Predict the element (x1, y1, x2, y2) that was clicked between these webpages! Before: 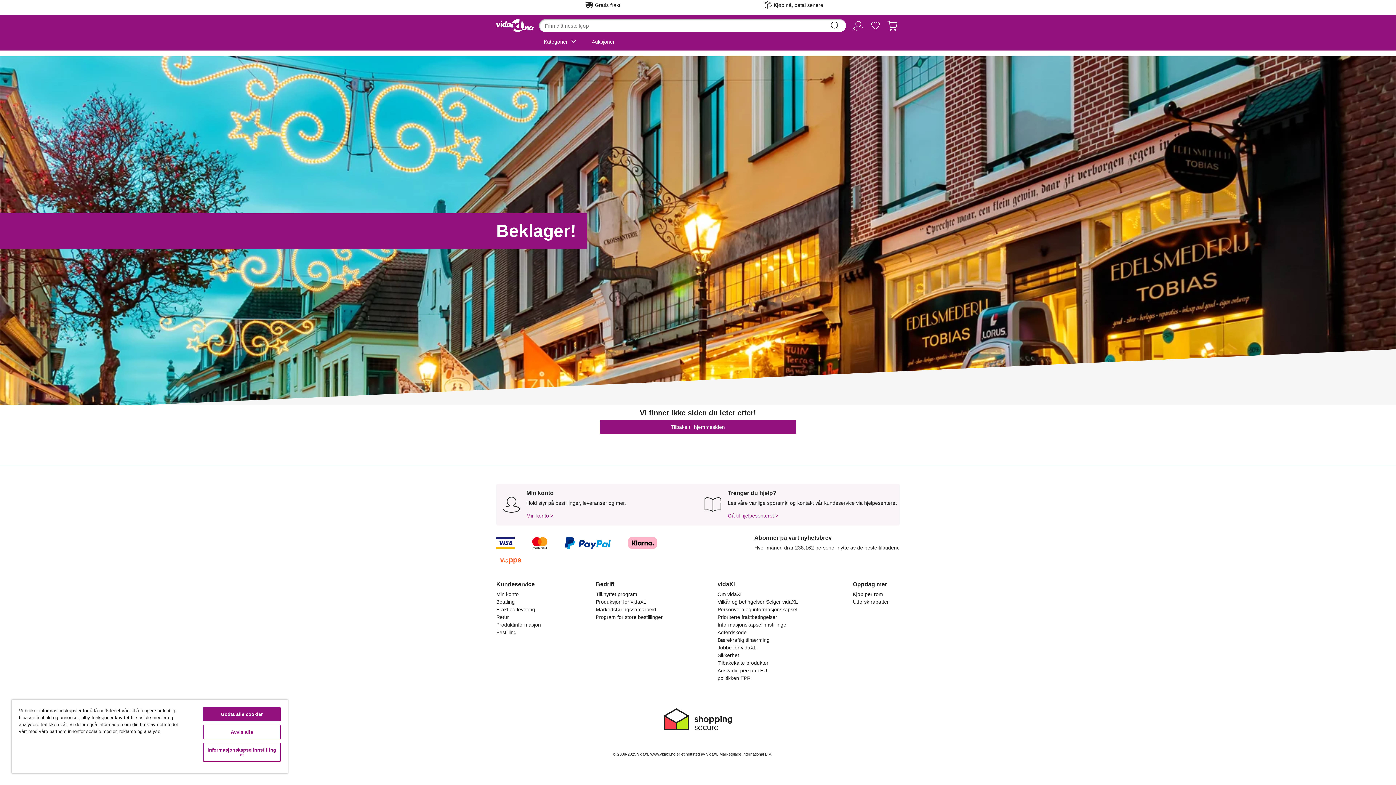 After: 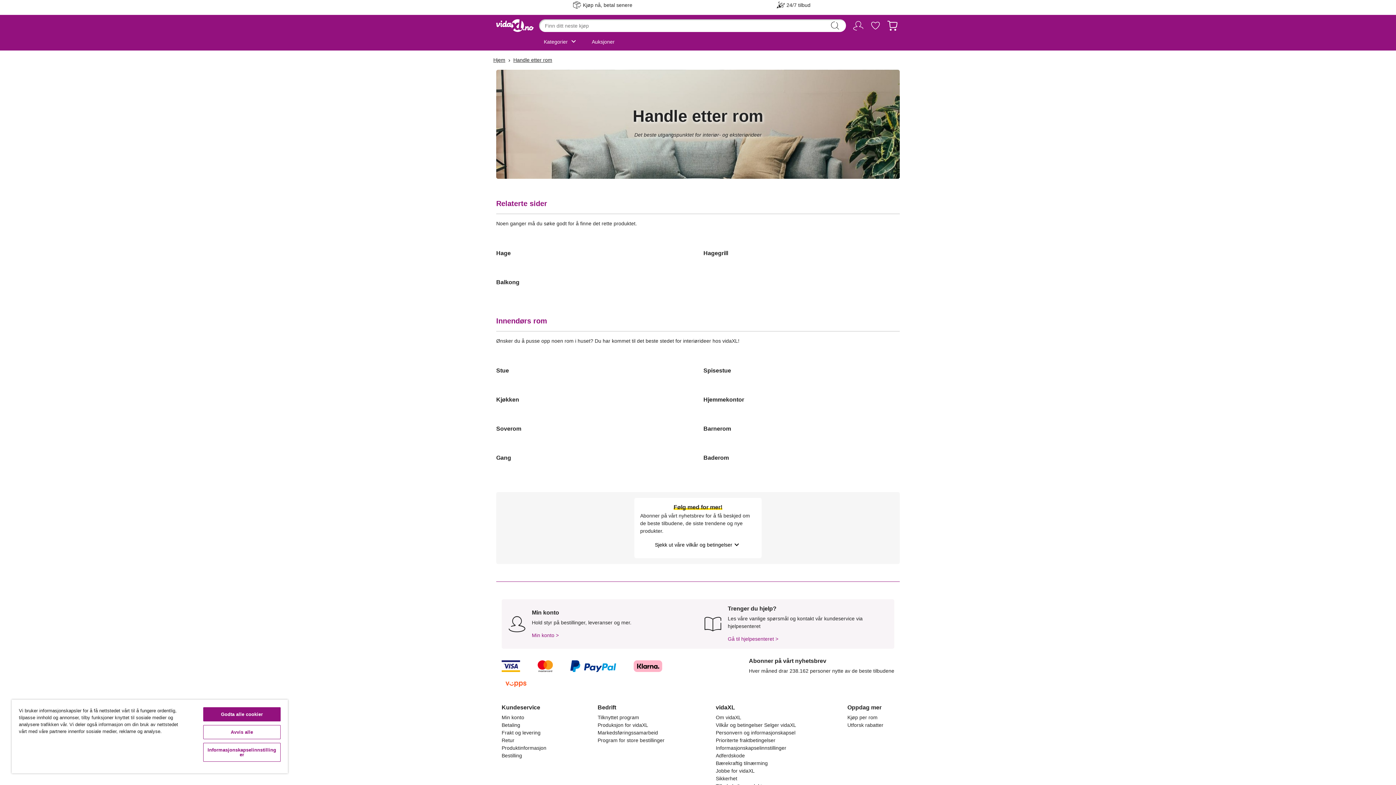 Action: label: Kjøp per rom bbox: (853, 591, 883, 597)